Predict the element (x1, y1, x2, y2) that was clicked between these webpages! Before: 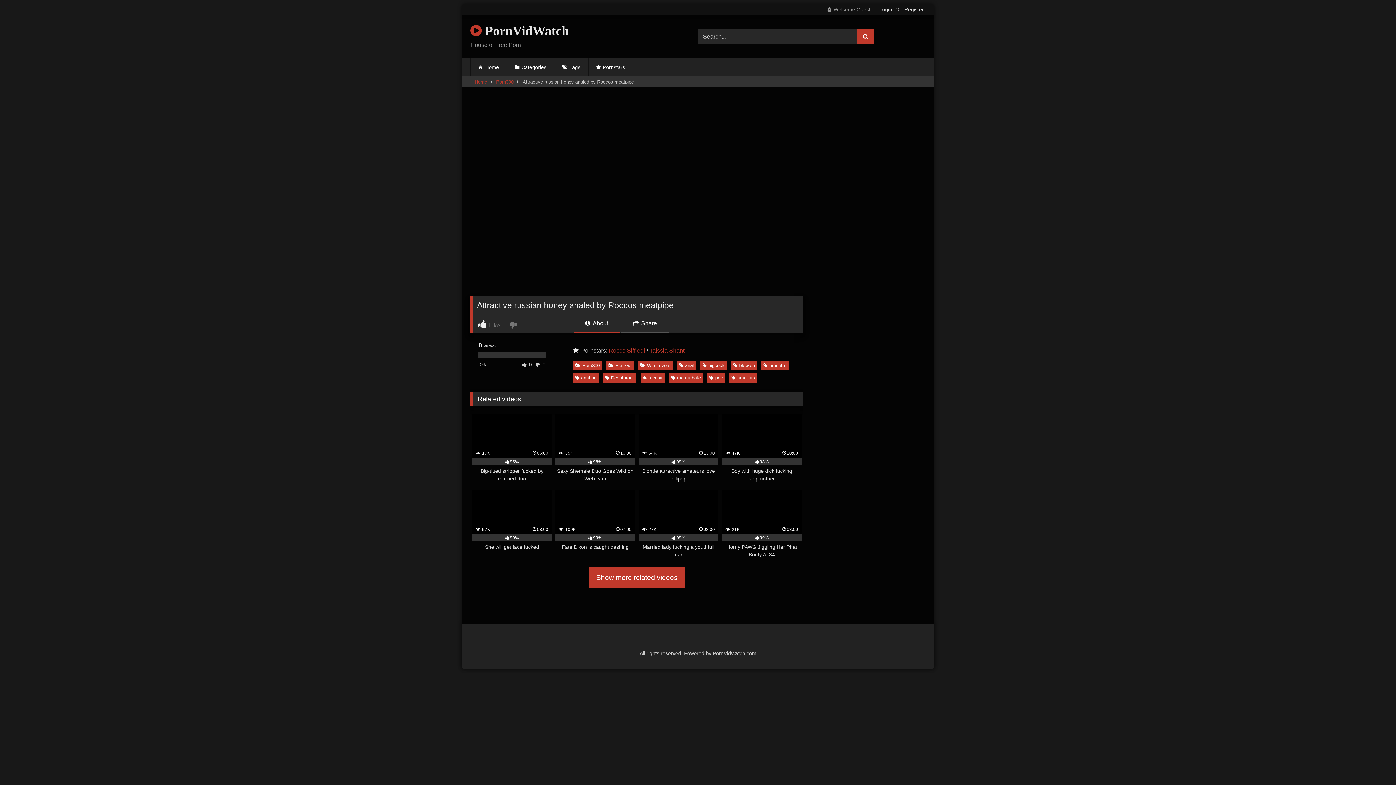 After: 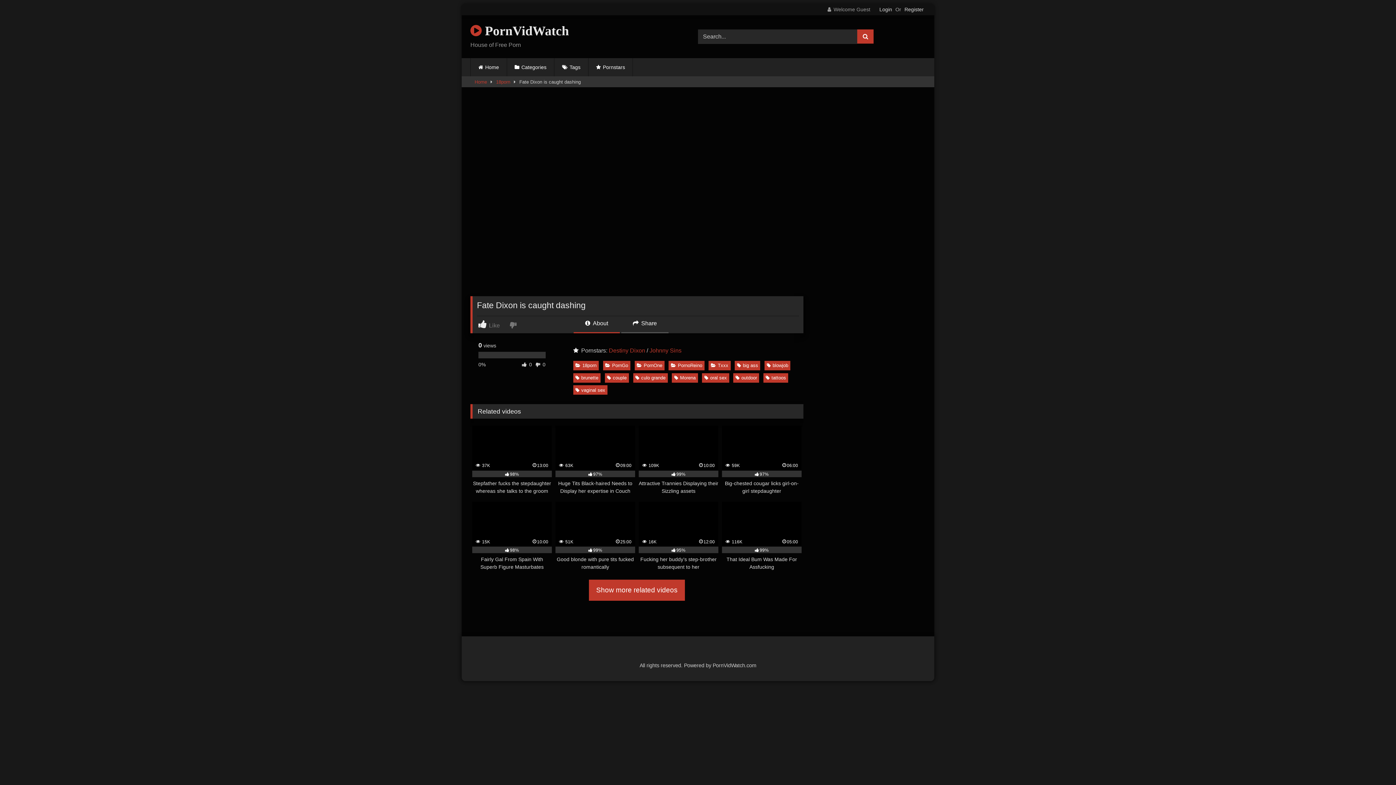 Action: label:  109K
07:00
99%
Fate Dixon is caught dashing bbox: (555, 489, 635, 558)